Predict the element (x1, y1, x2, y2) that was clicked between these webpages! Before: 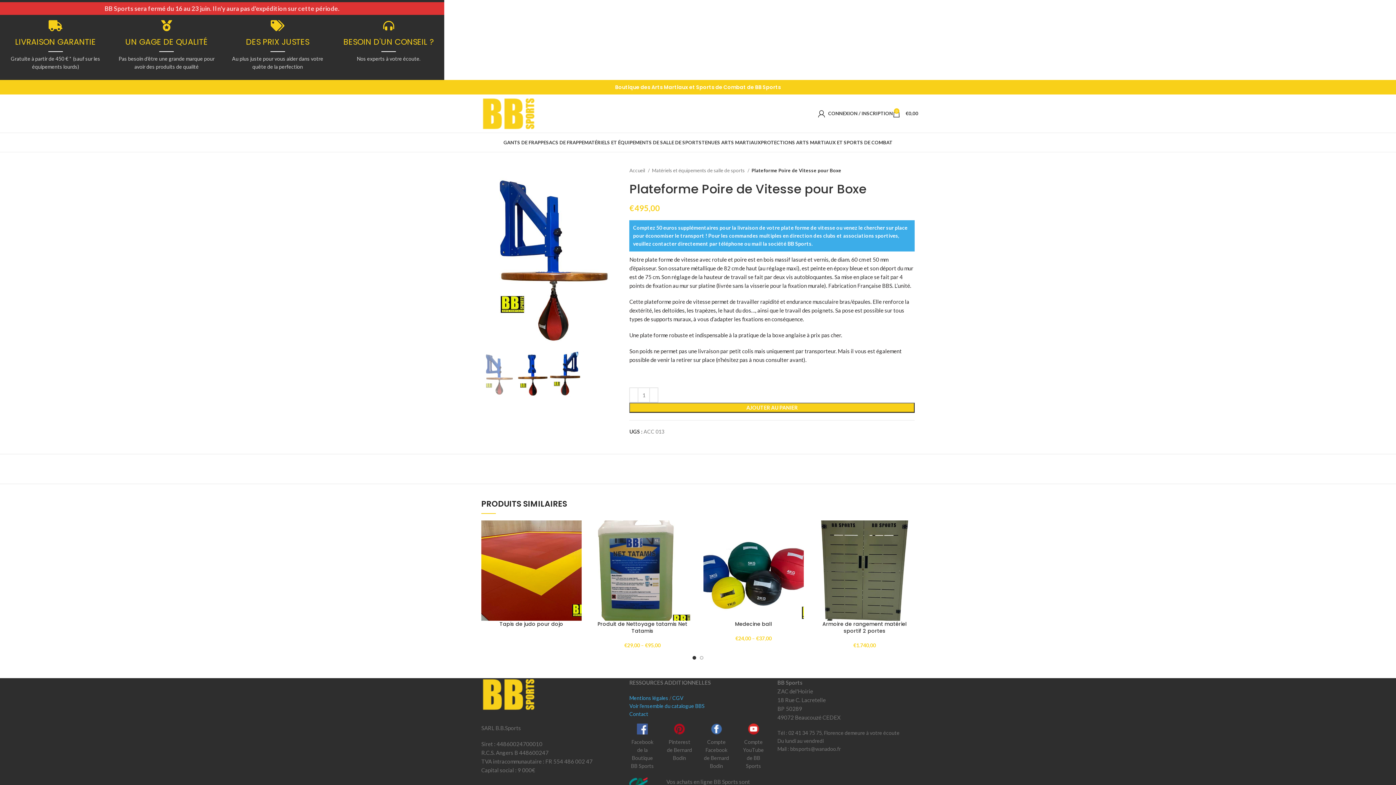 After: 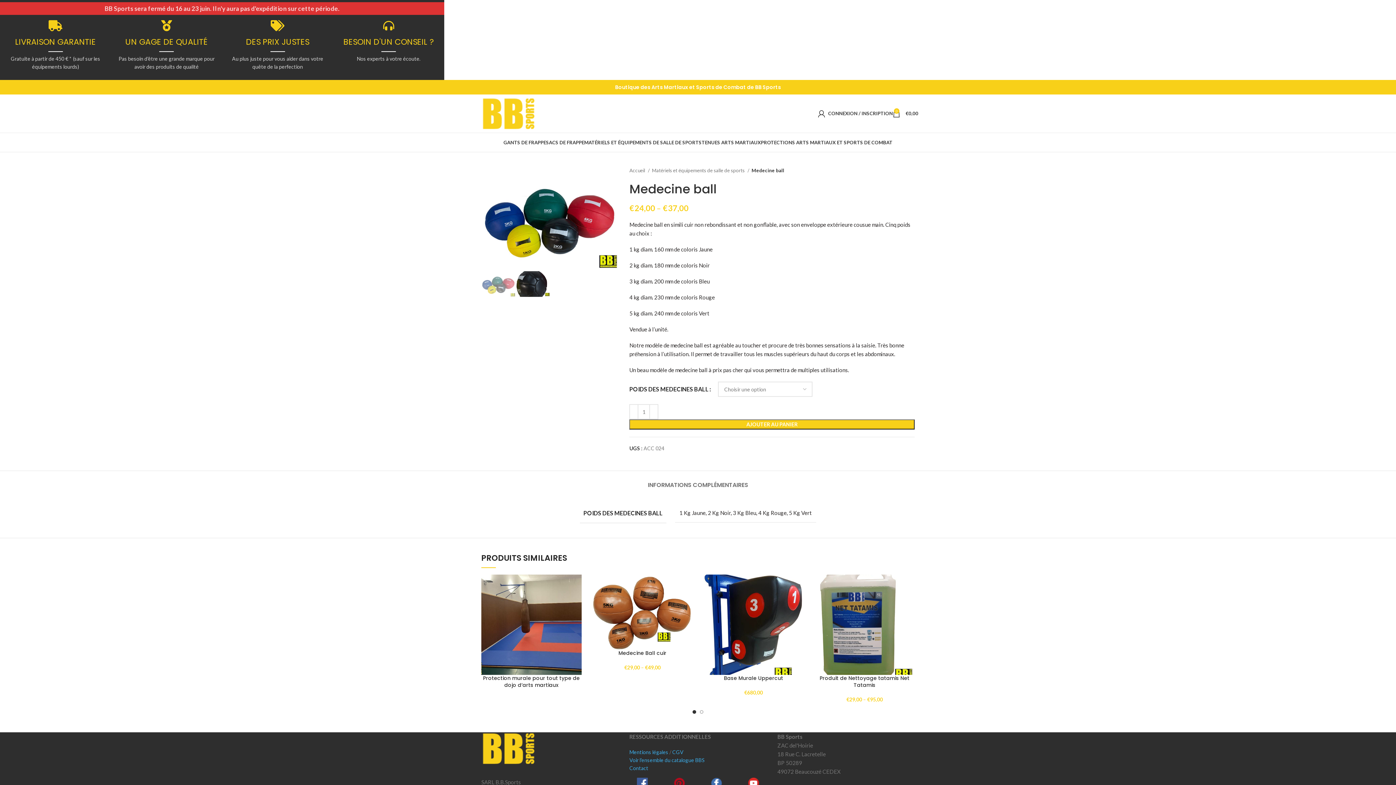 Action: bbox: (735, 620, 772, 627) label: Medecine ball